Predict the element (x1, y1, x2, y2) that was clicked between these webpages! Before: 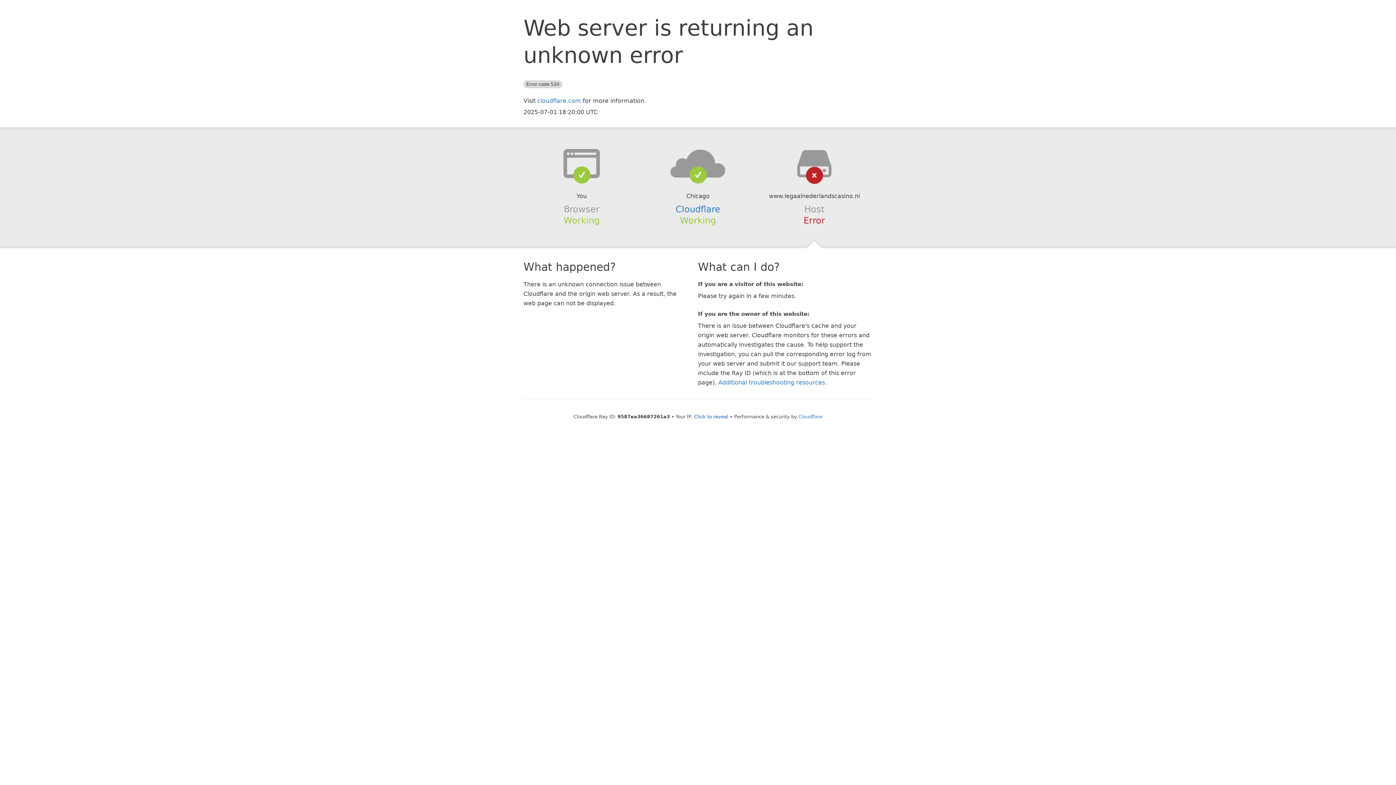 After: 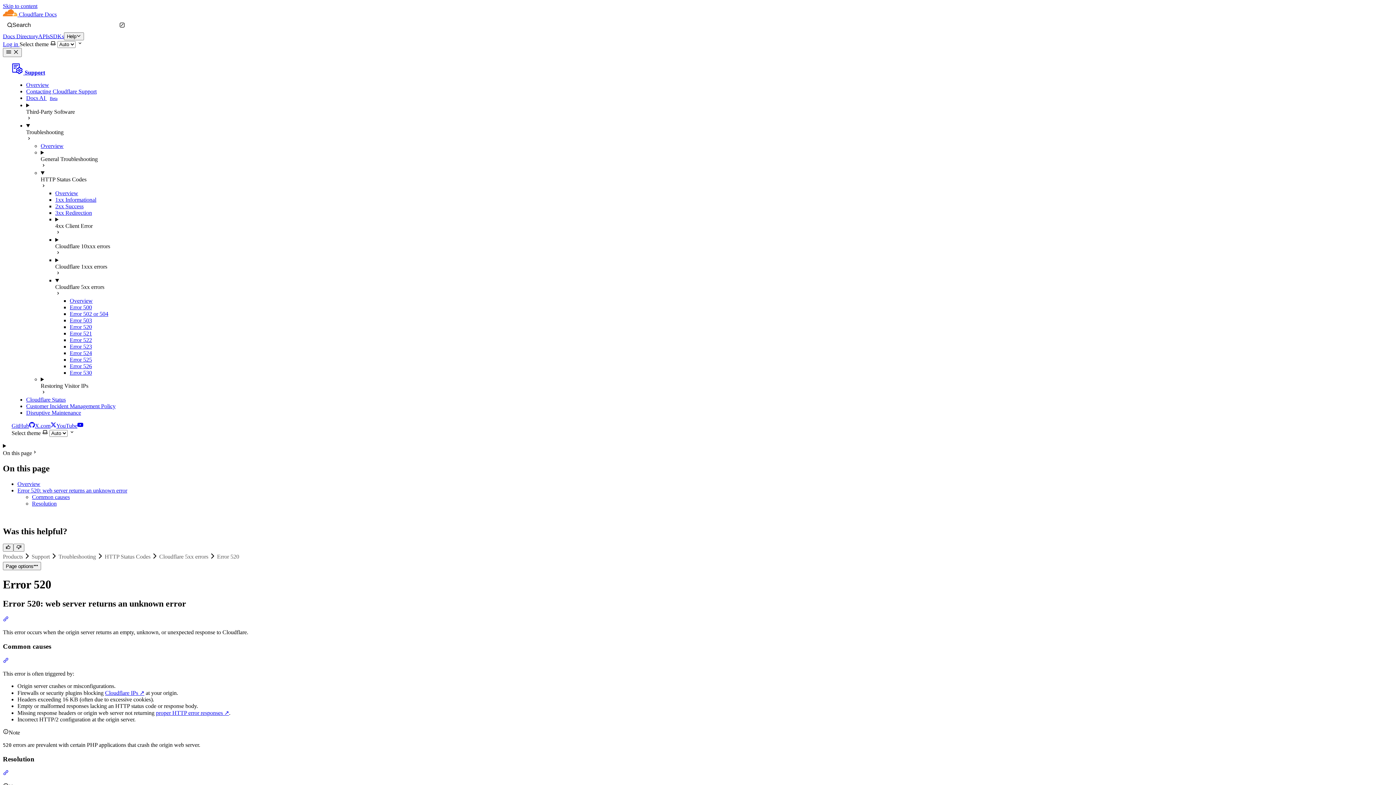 Action: label: Additional troubleshooting resources bbox: (718, 379, 825, 386)